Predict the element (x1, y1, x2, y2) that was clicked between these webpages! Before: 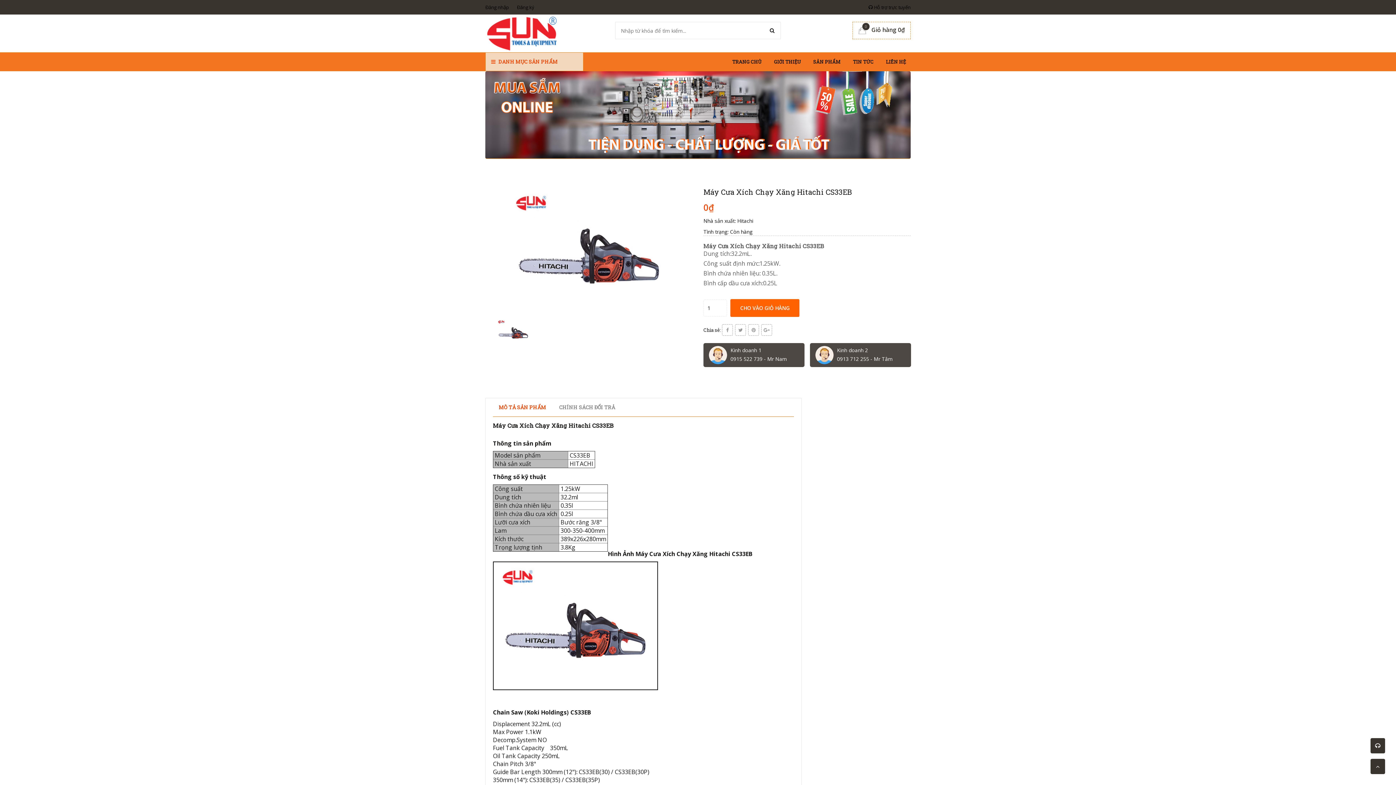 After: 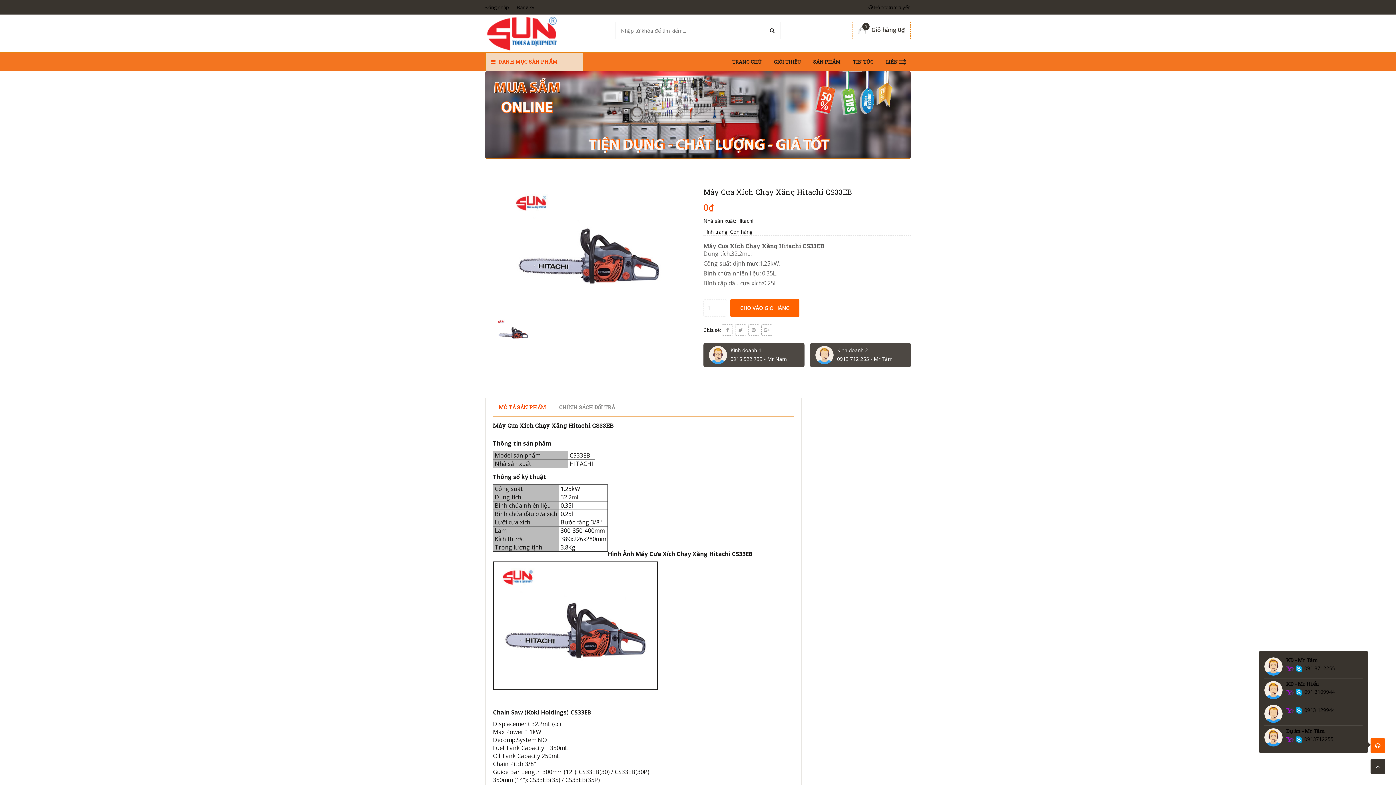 Action: bbox: (1370, 738, 1385, 753)